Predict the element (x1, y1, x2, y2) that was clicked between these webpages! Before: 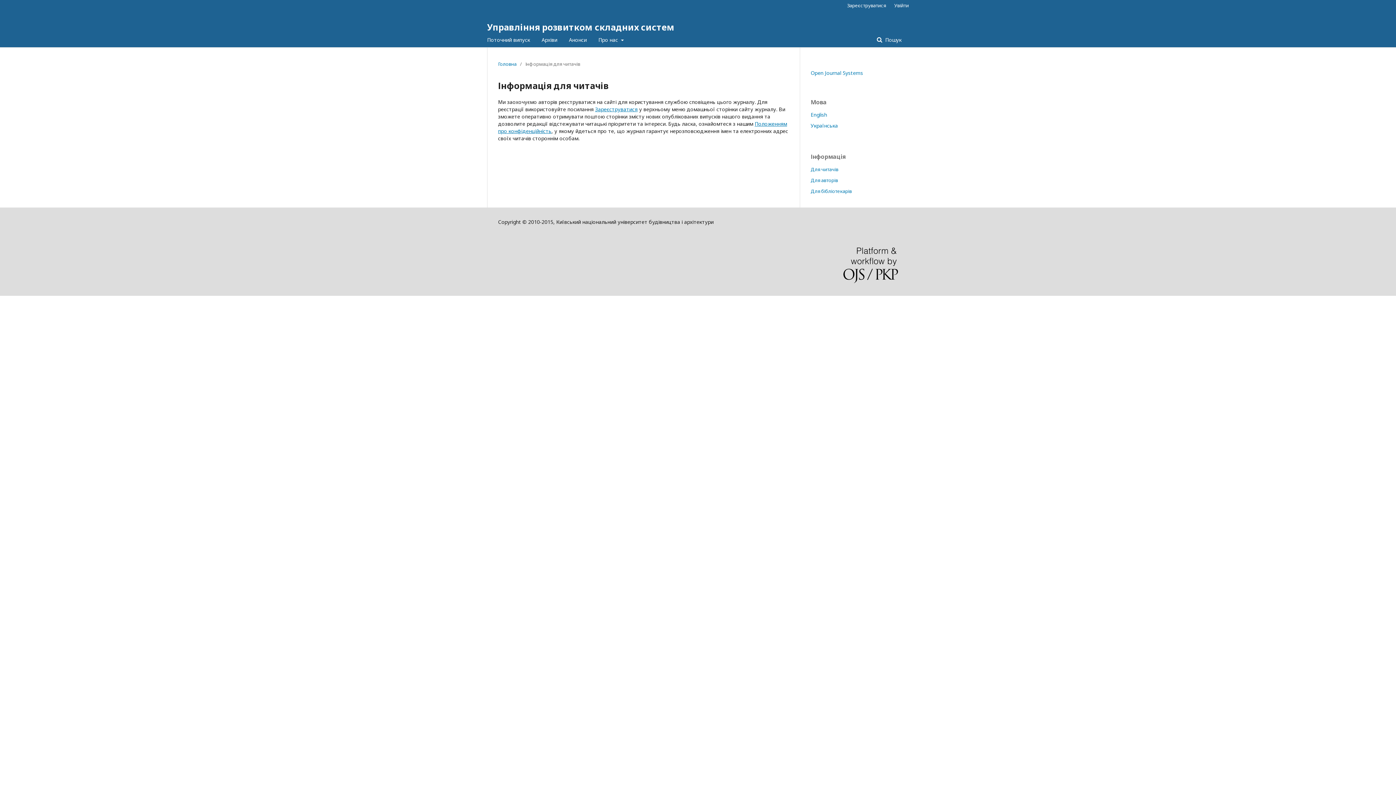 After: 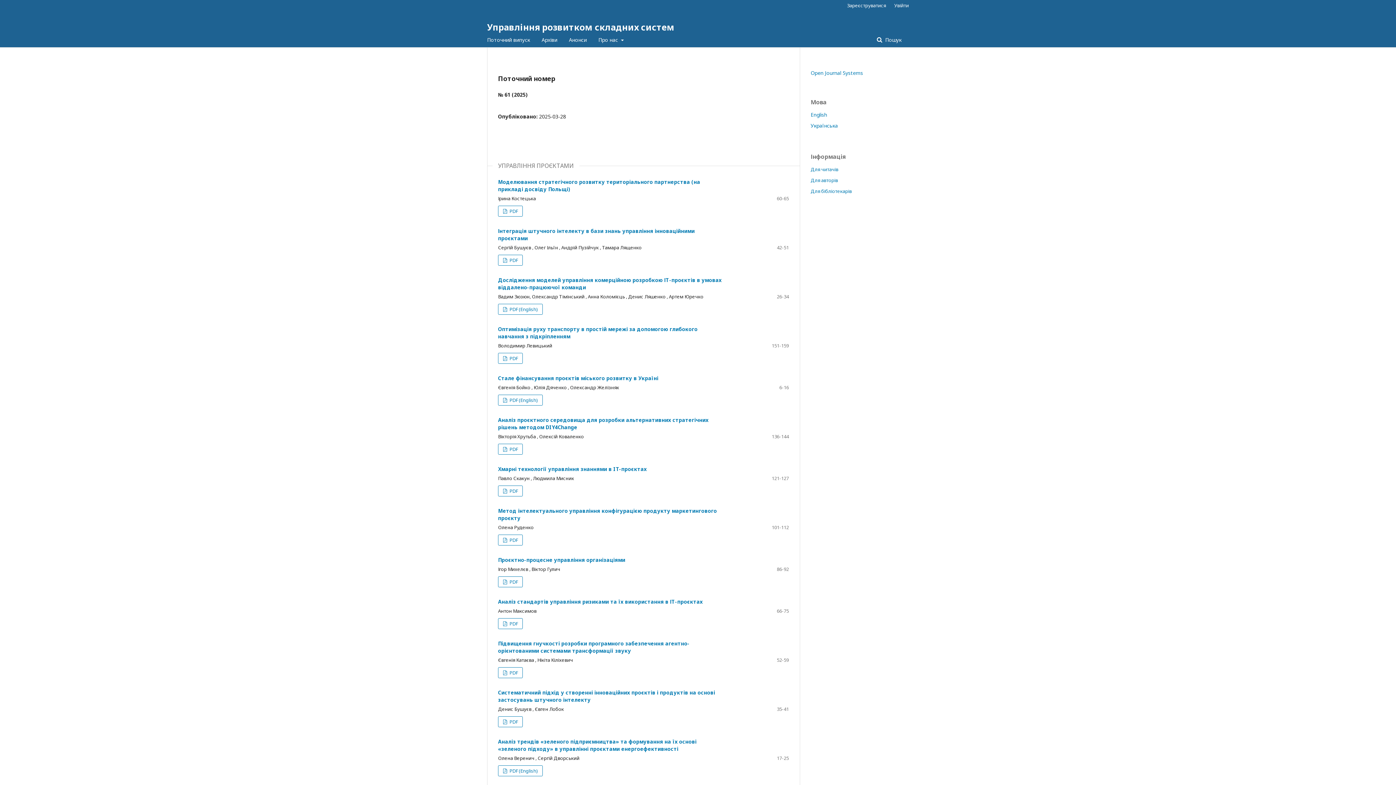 Action: label: Головна bbox: (498, 60, 516, 67)